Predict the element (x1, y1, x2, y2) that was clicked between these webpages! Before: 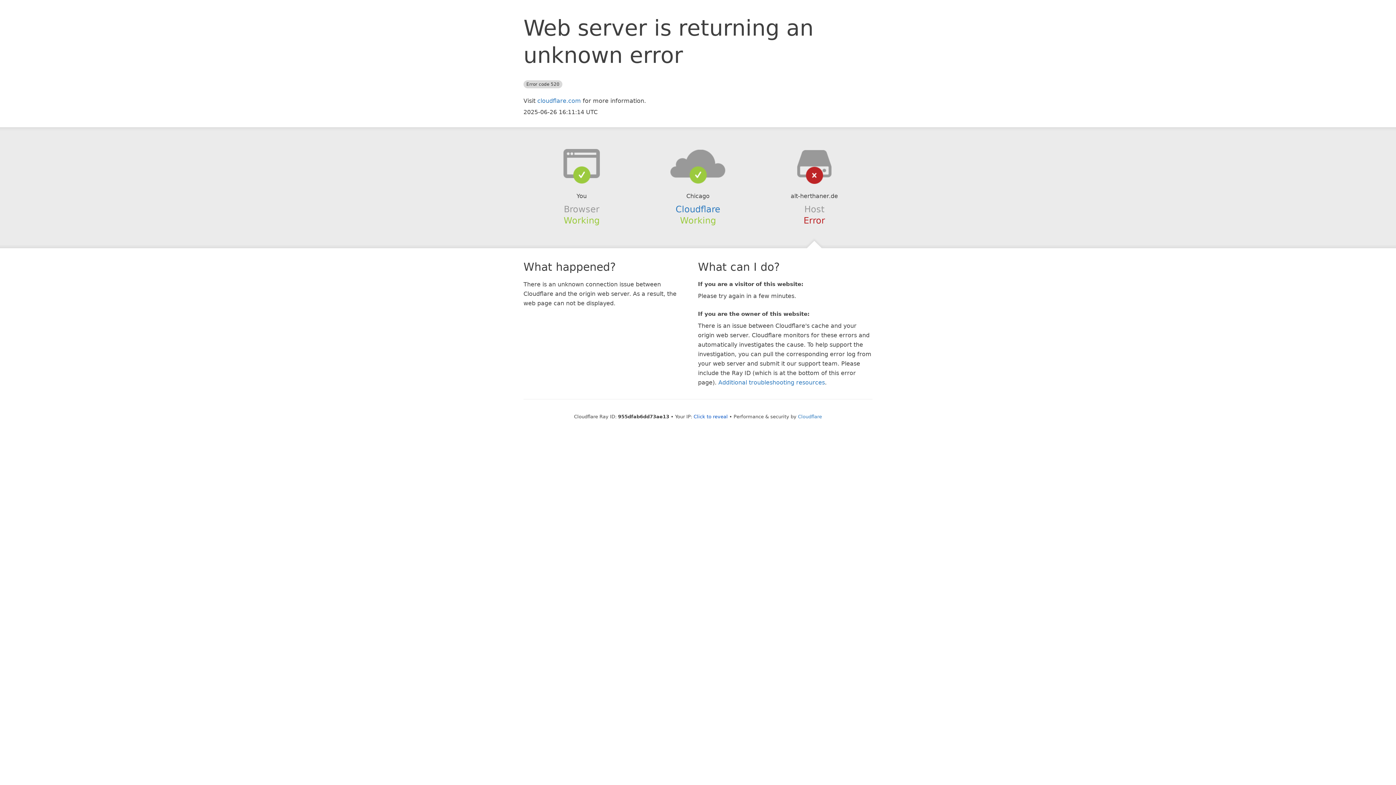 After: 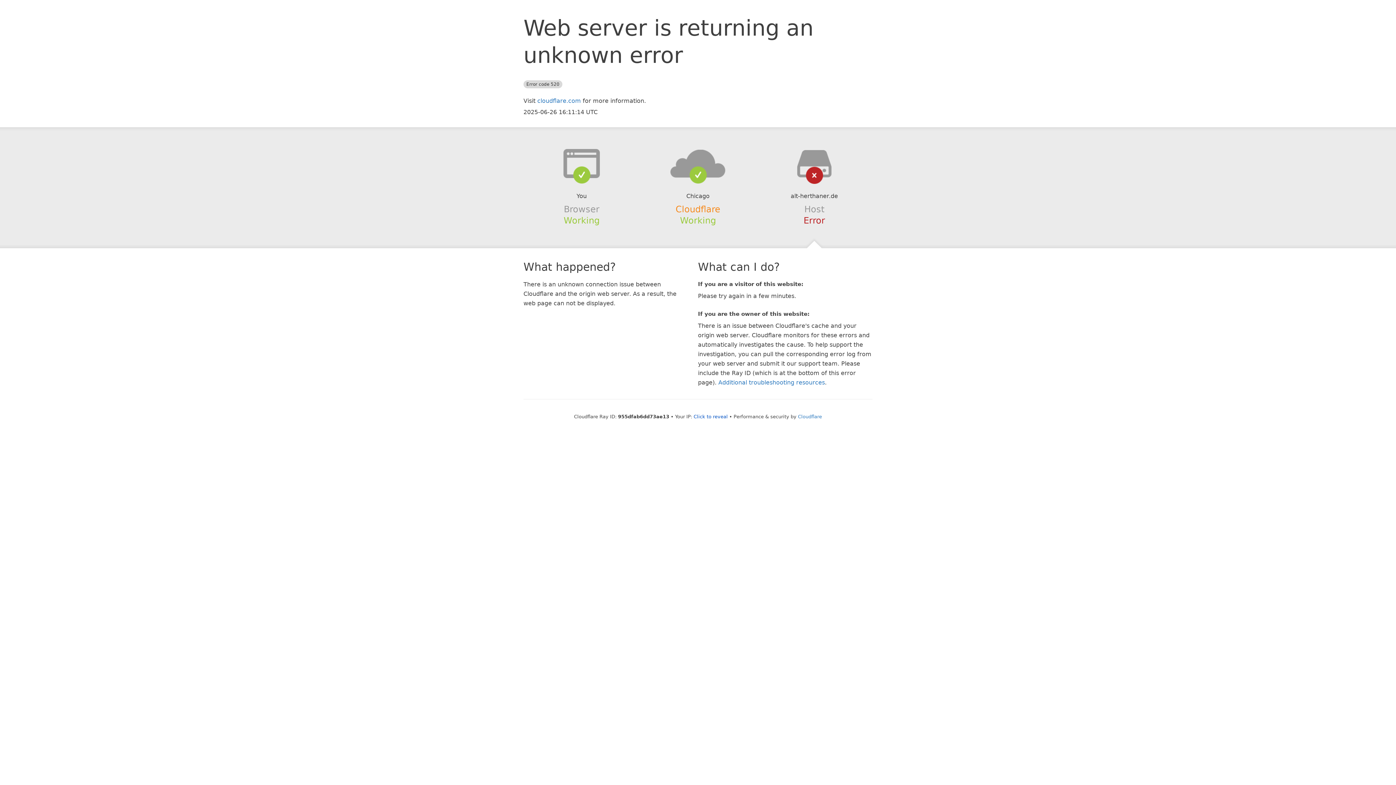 Action: label: Cloudflare bbox: (675, 204, 720, 214)